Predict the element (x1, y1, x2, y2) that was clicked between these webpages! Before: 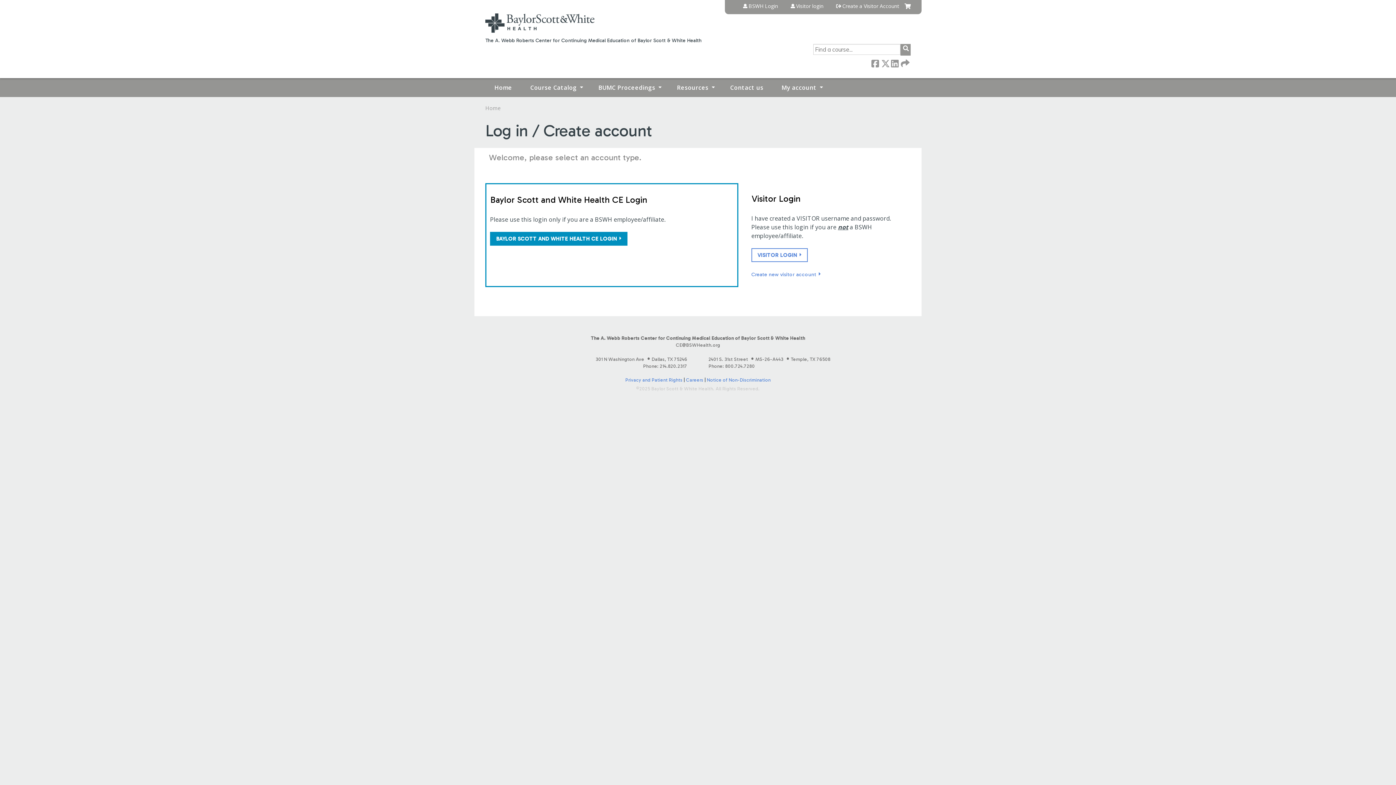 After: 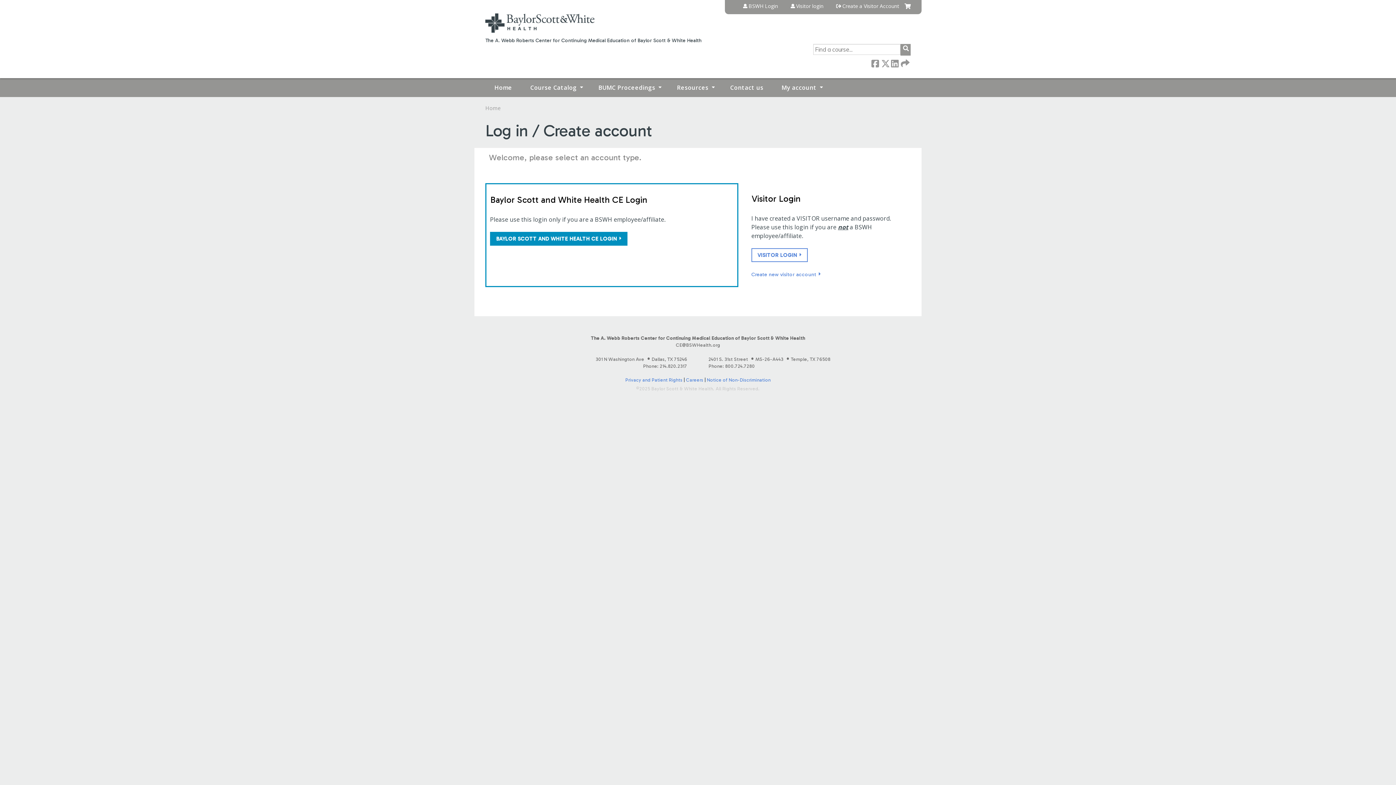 Action: bbox: (790, 3, 823, 8) label: Visitor login